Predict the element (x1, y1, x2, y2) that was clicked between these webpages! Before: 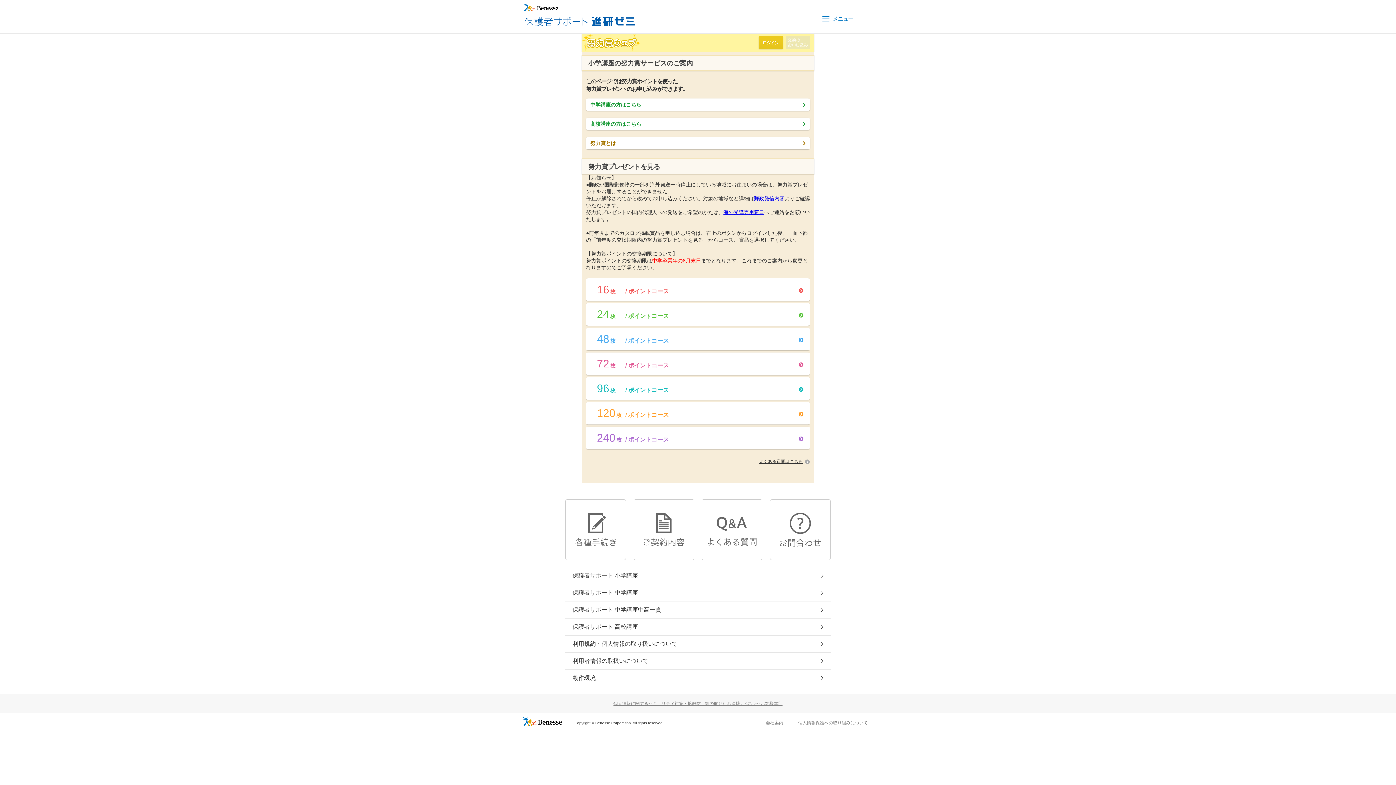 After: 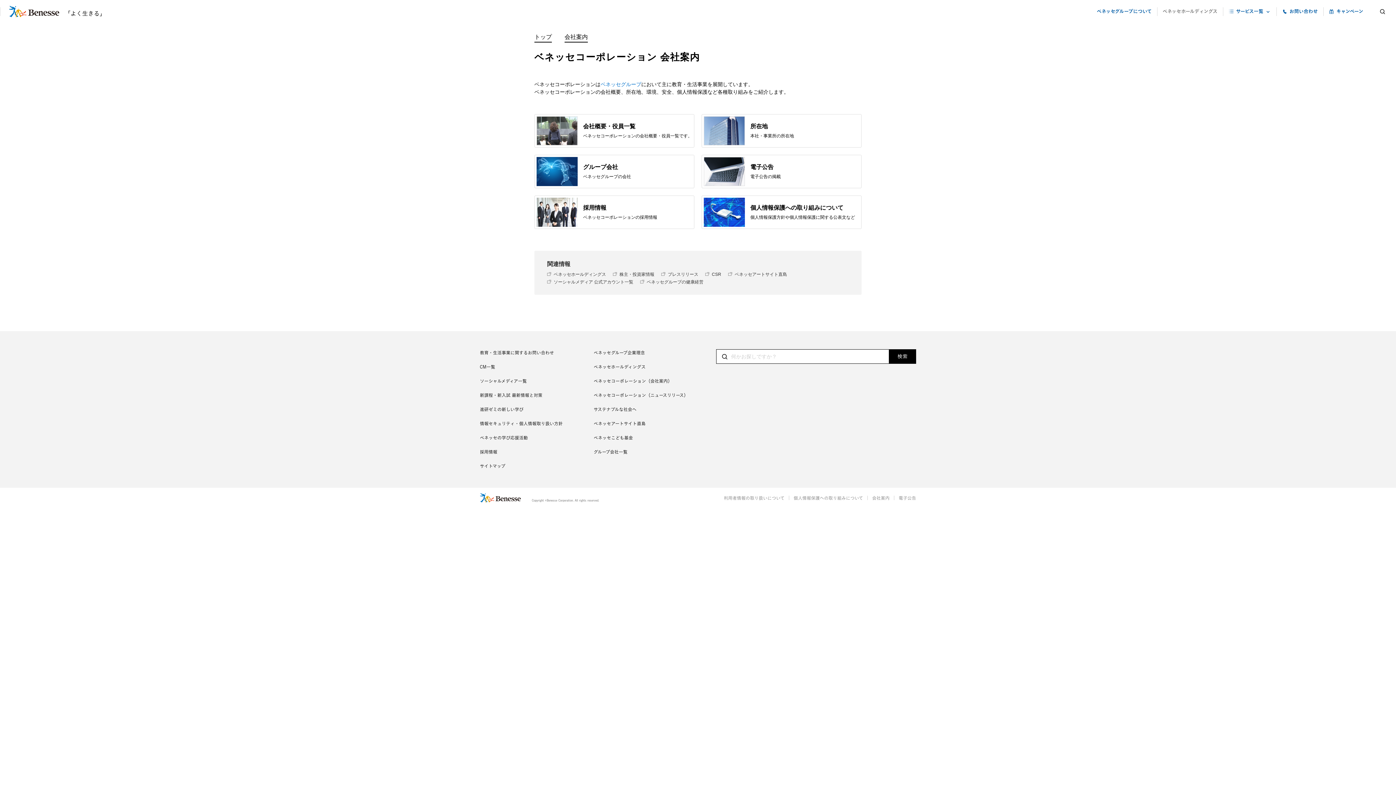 Action: bbox: (760, 720, 788, 726) label: 会社案内